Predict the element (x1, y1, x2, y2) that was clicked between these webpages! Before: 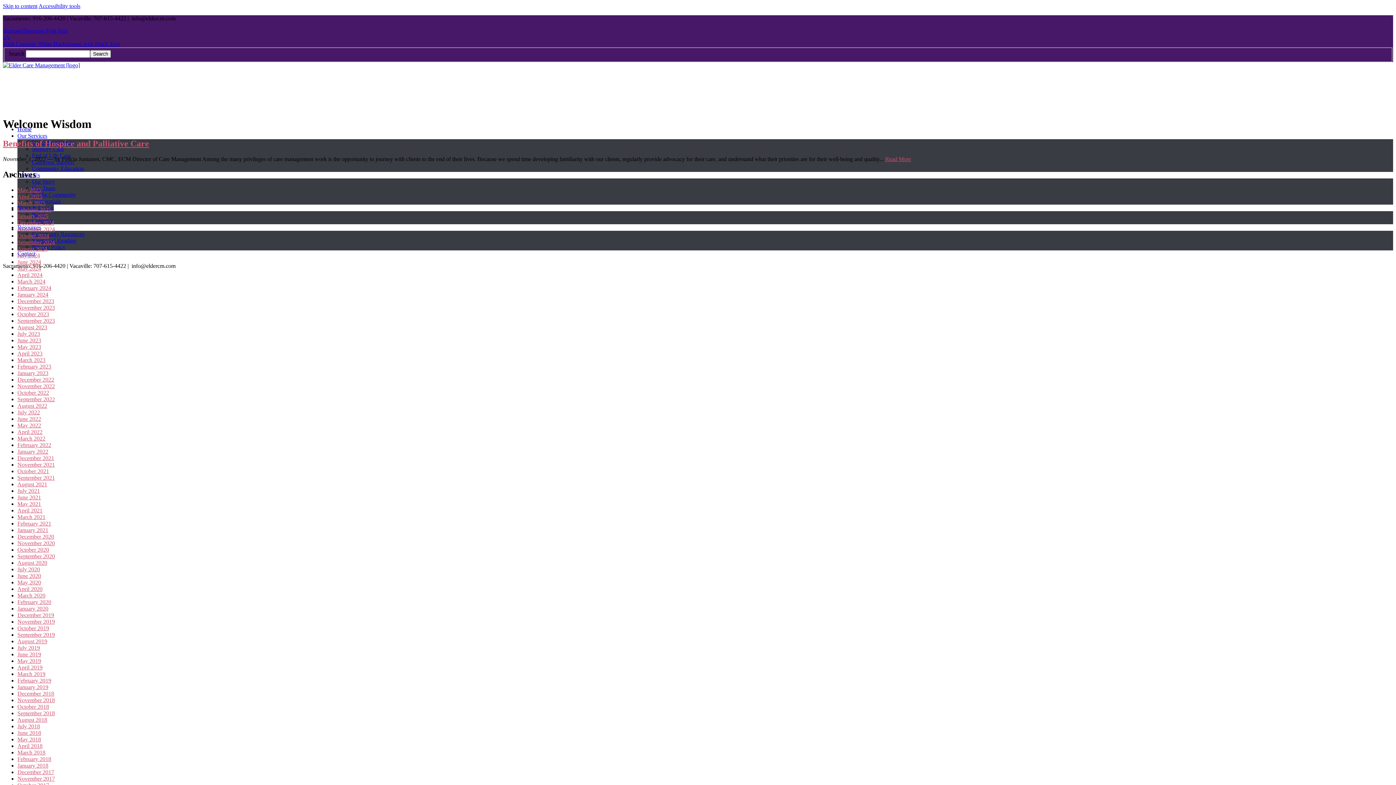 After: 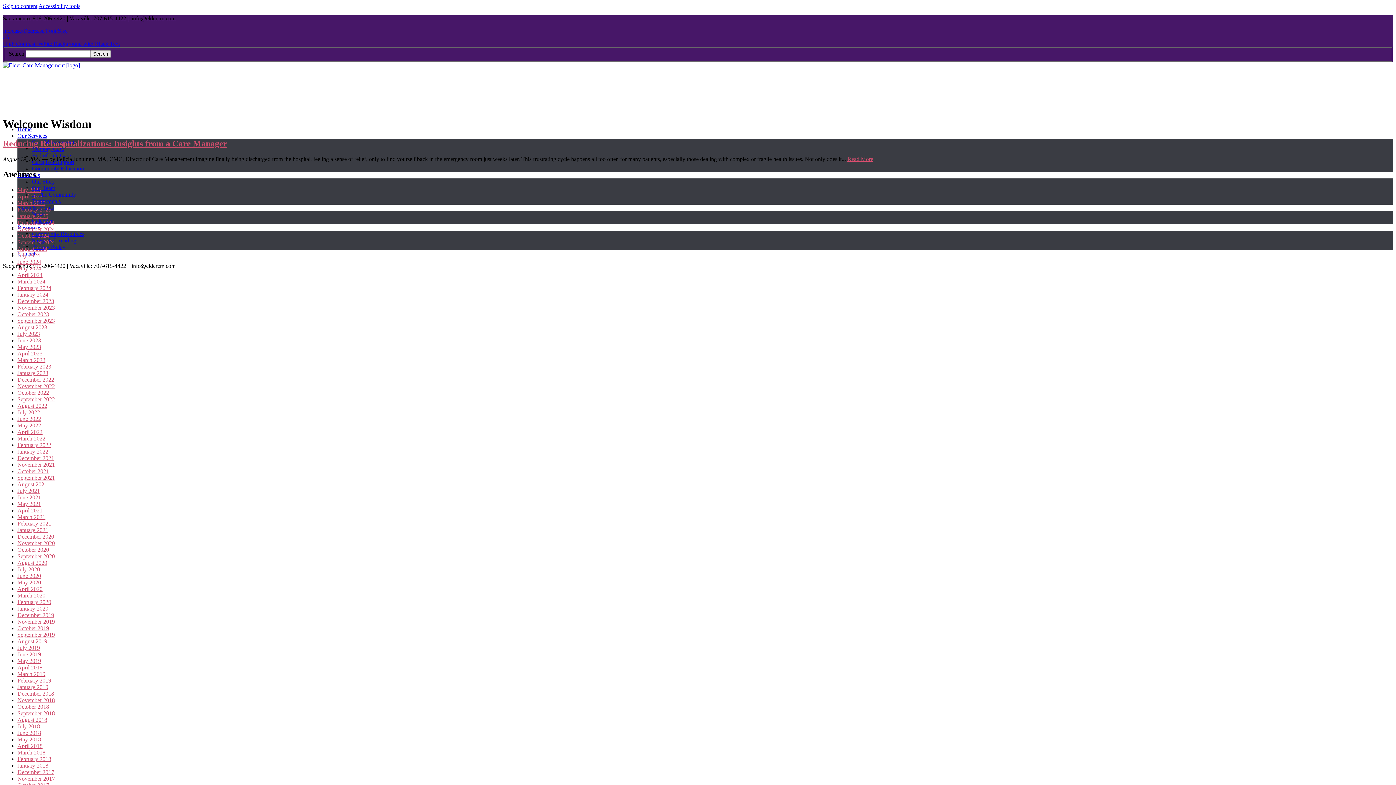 Action: bbox: (17, 245, 47, 251) label: August 2024